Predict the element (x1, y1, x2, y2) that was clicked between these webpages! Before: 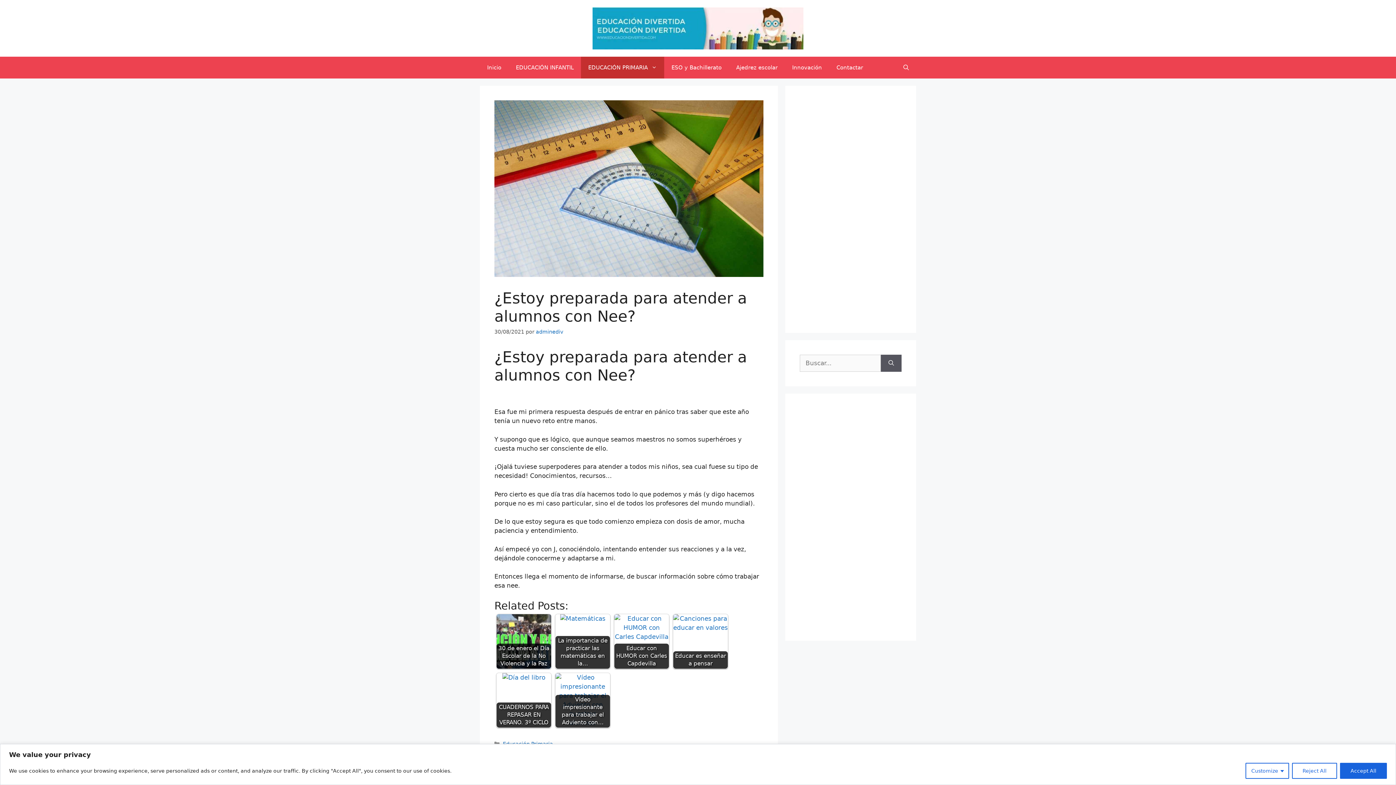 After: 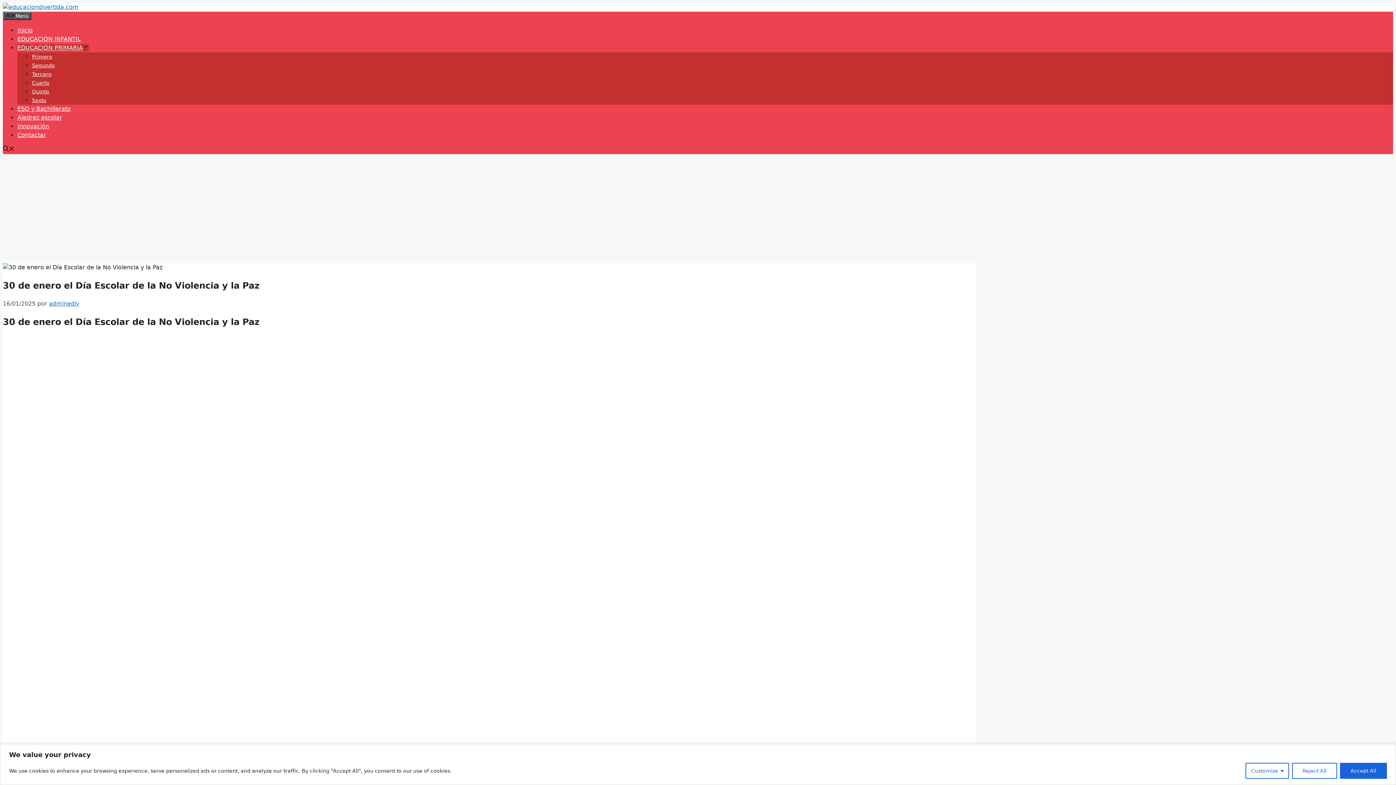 Action: label: 30 de enero el Día Escolar de la No Violencia y la Paz bbox: (496, 614, 551, 669)